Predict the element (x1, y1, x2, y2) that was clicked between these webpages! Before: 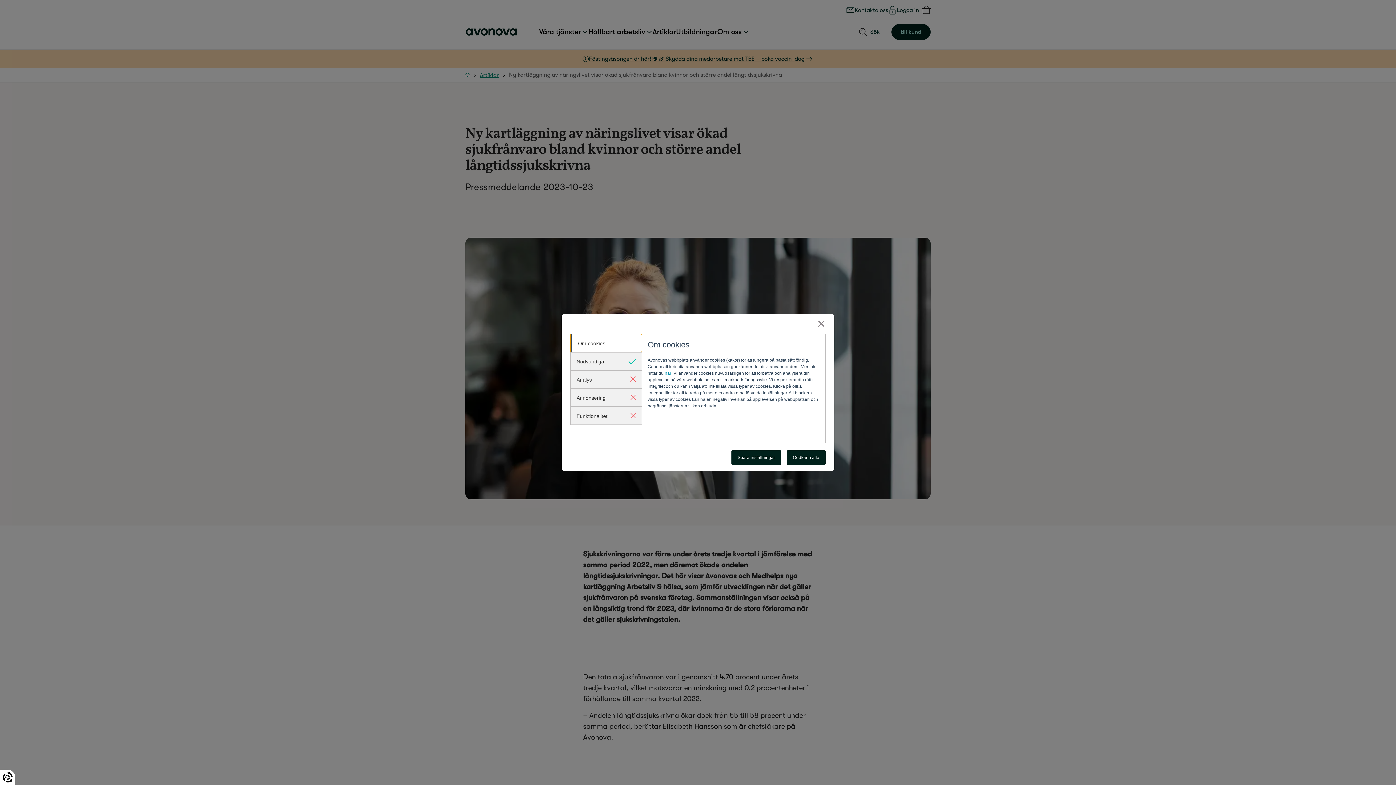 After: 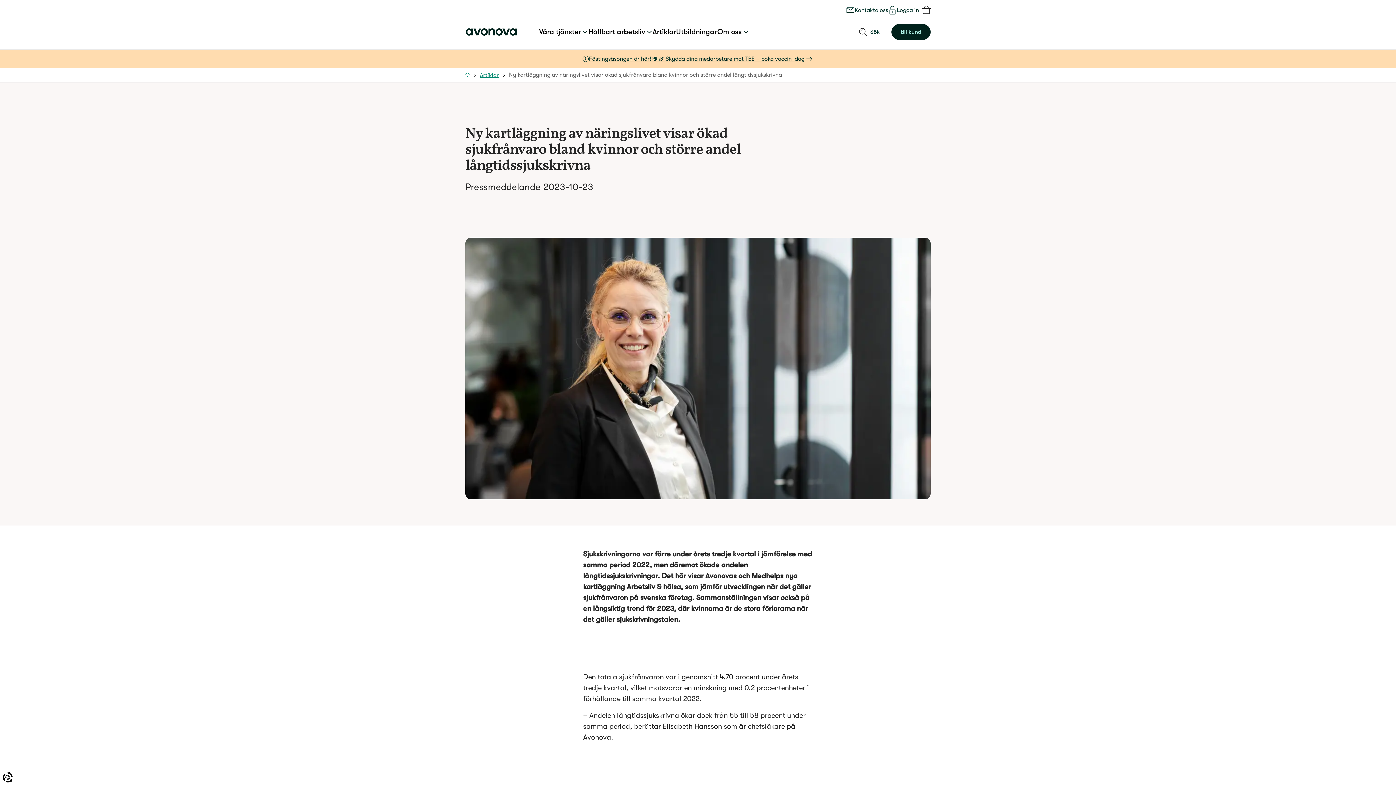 Action: bbox: (786, 450, 825, 465) label: Godkänn alla